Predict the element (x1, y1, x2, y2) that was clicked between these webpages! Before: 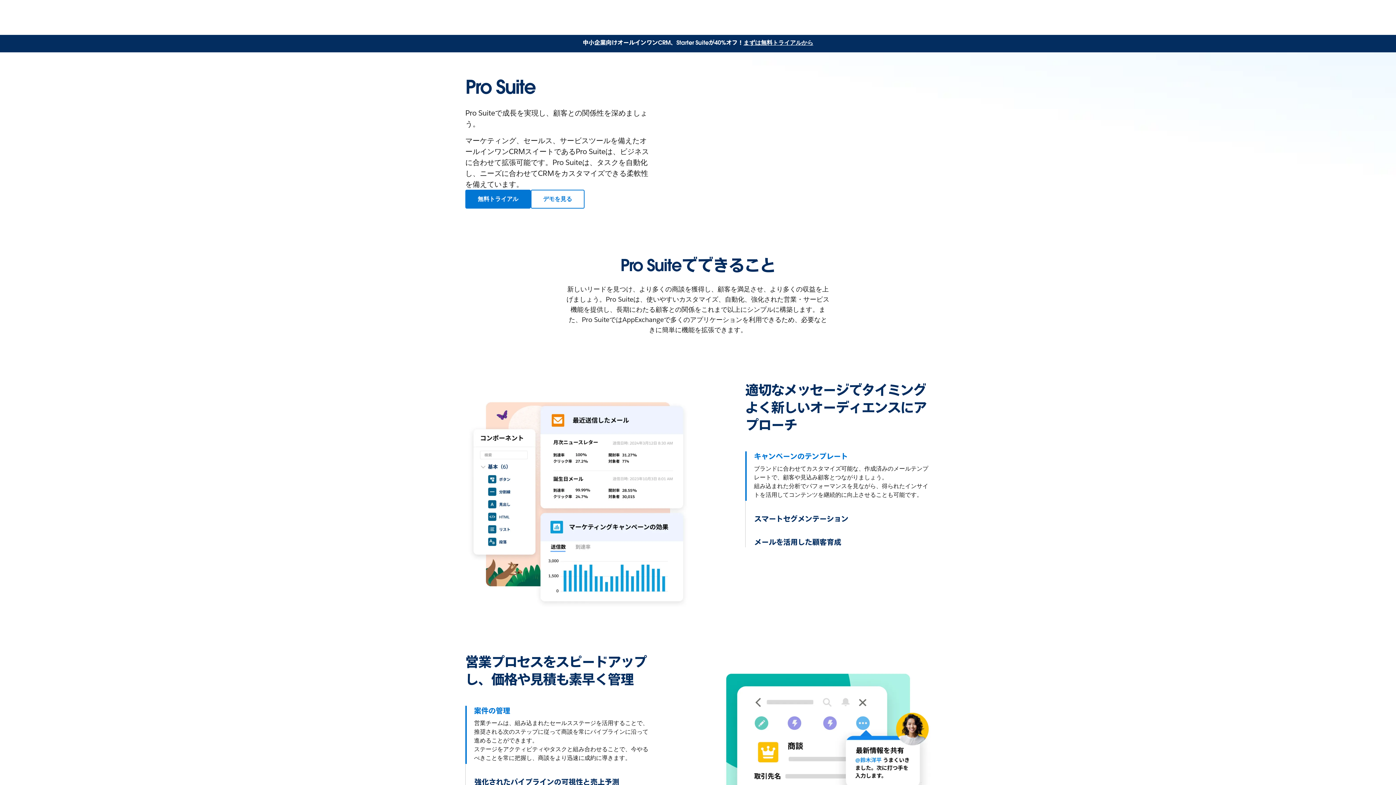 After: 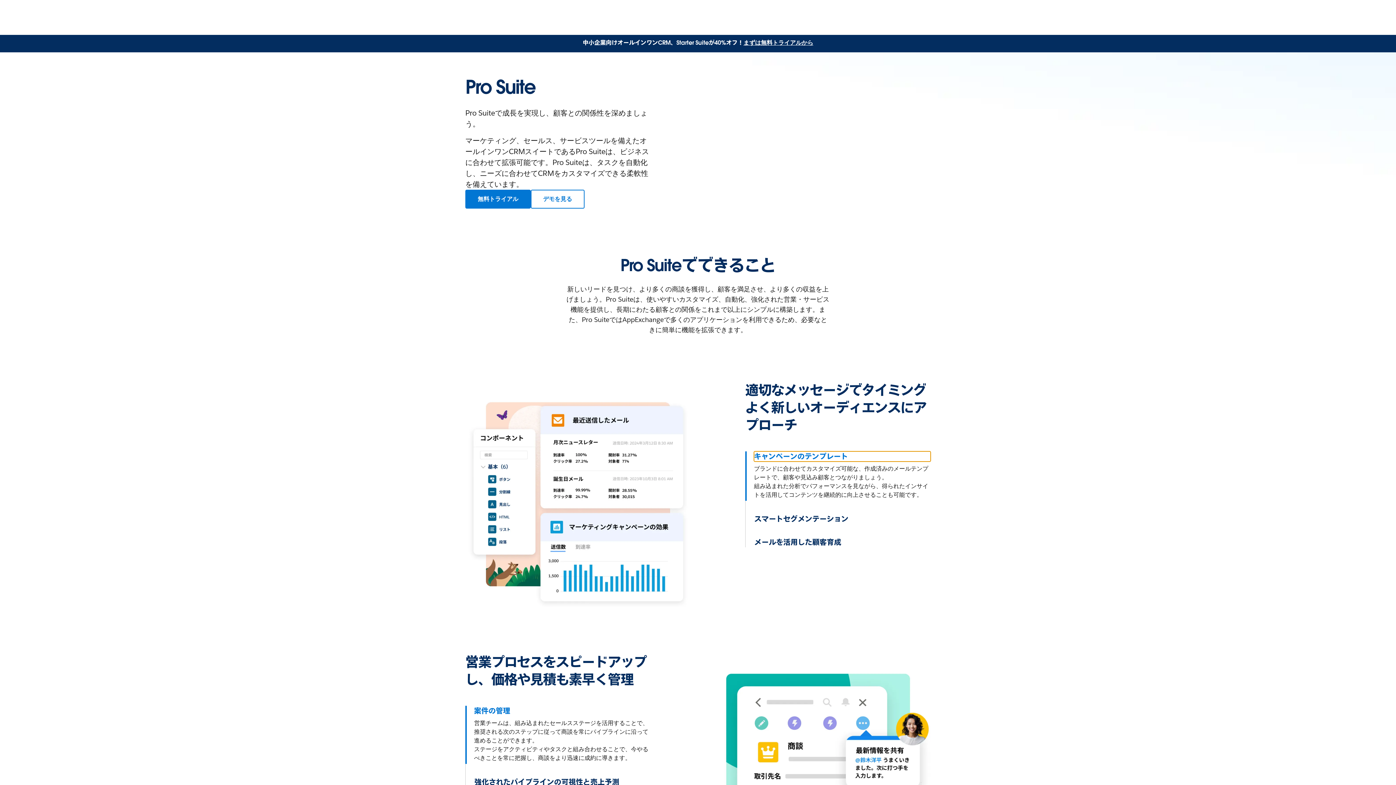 Action: bbox: (754, 451, 930, 461) label: キャンペーンのテンプレート